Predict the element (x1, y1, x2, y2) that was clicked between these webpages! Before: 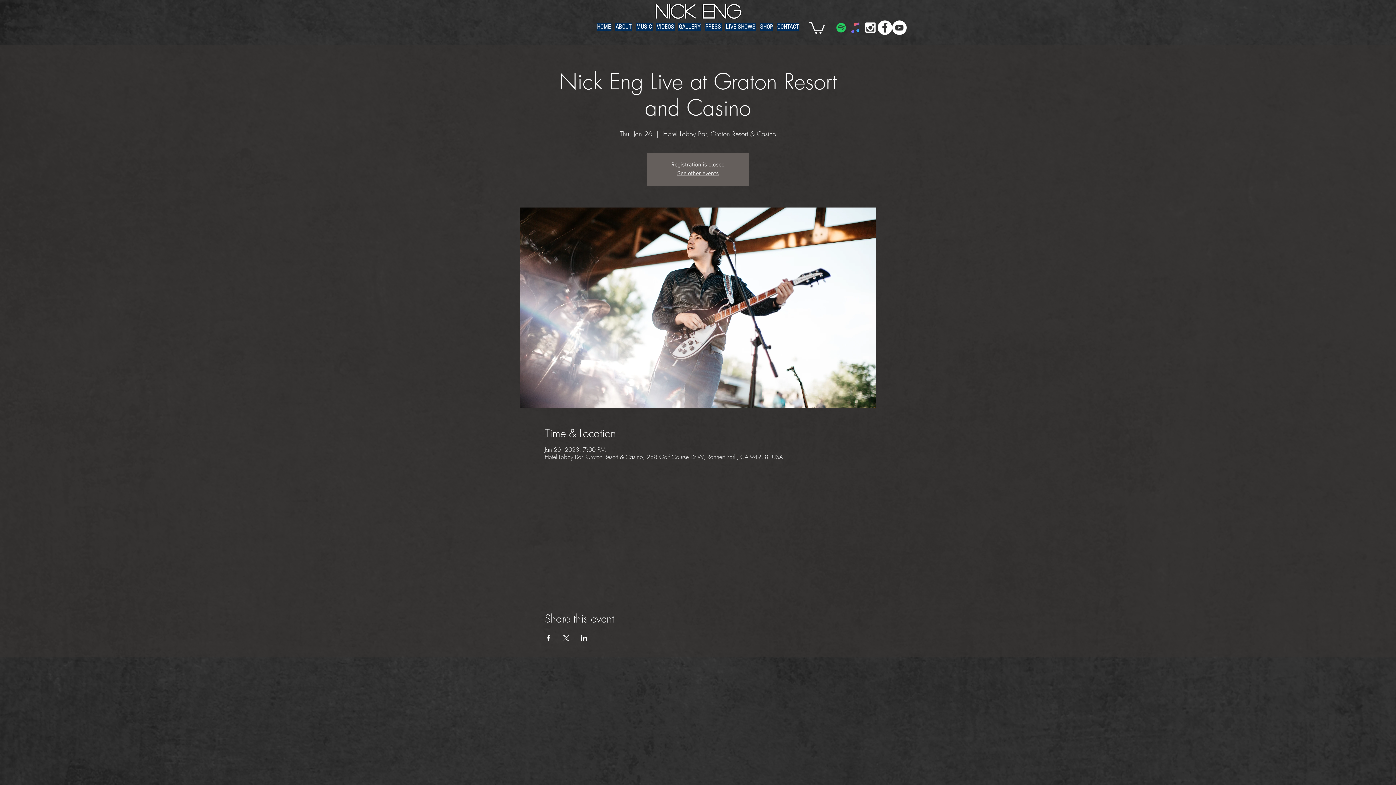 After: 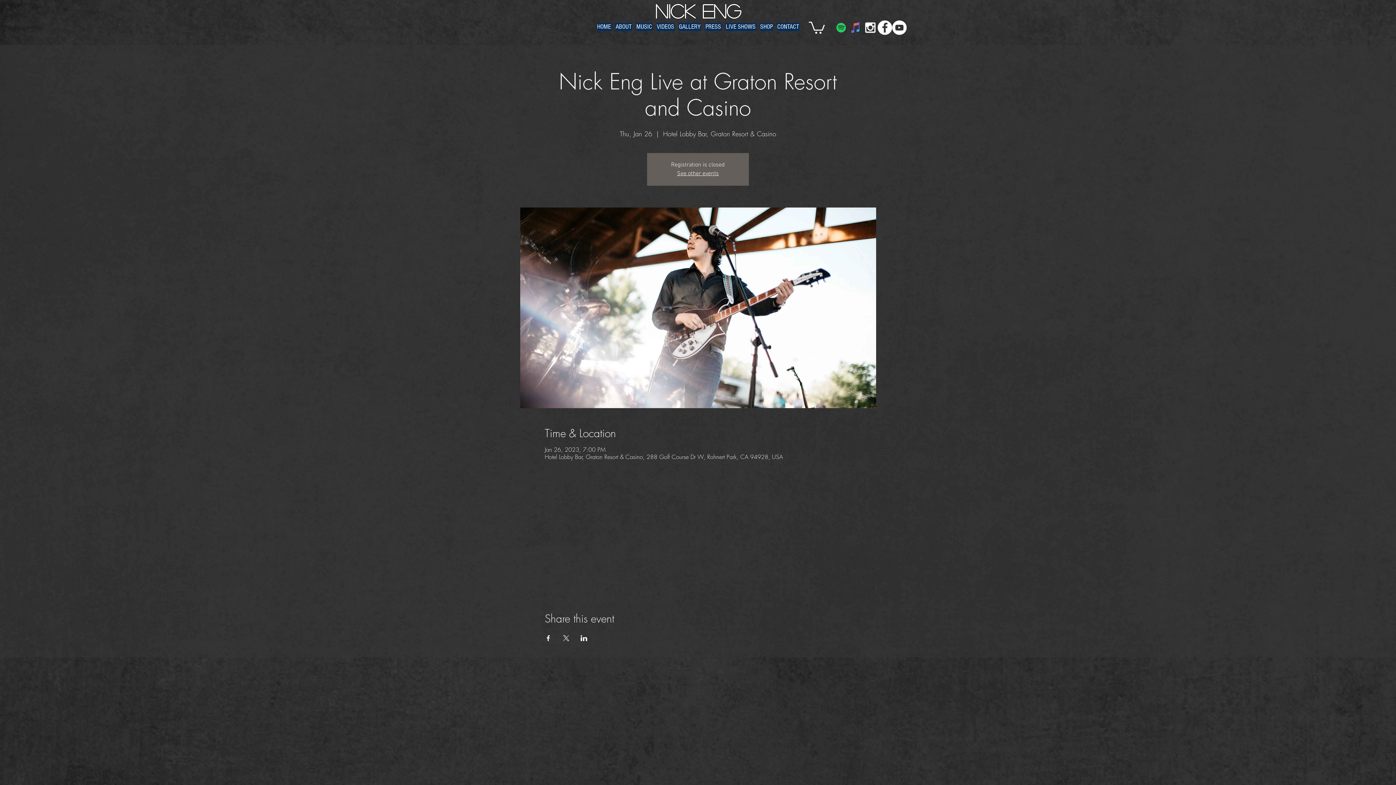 Action: bbox: (544, 635, 551, 641) label: Share event on Facebook